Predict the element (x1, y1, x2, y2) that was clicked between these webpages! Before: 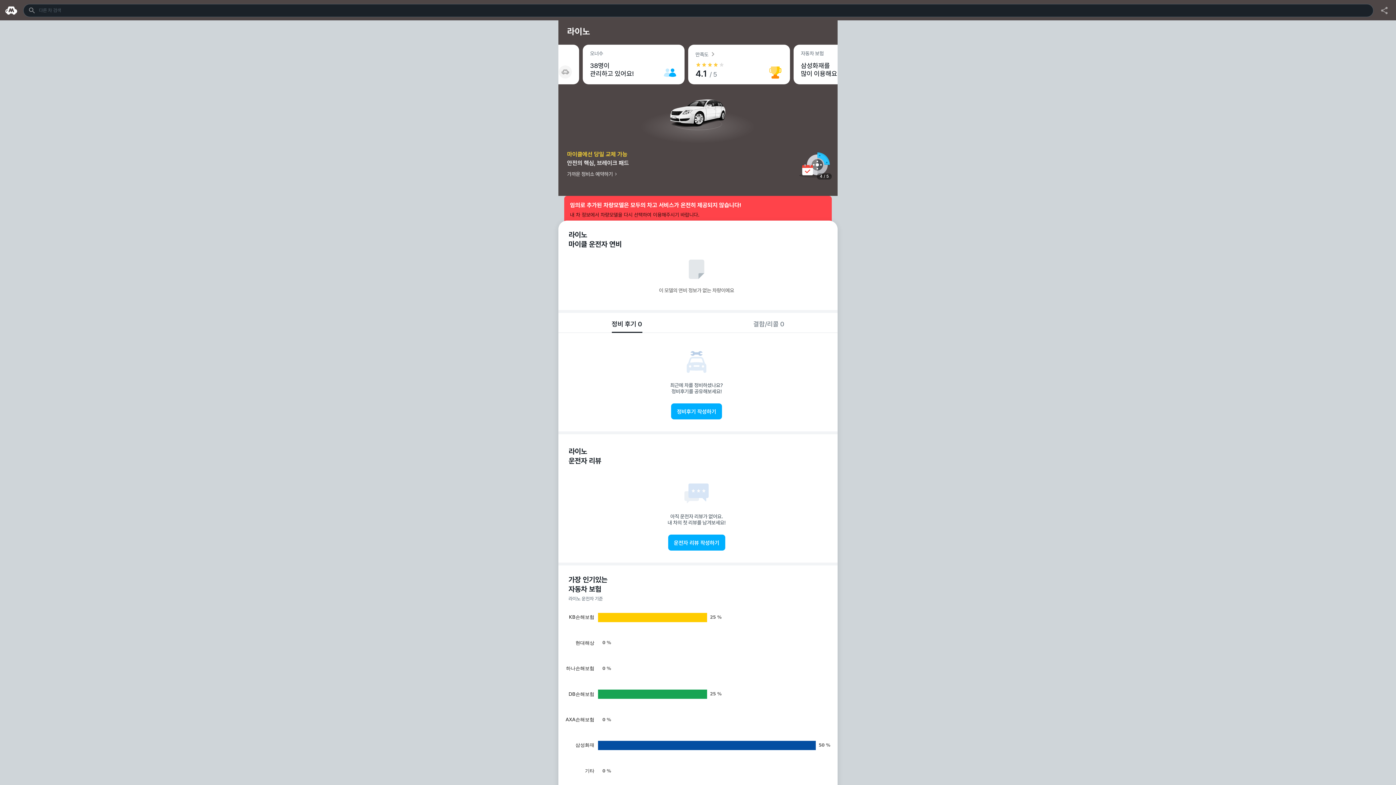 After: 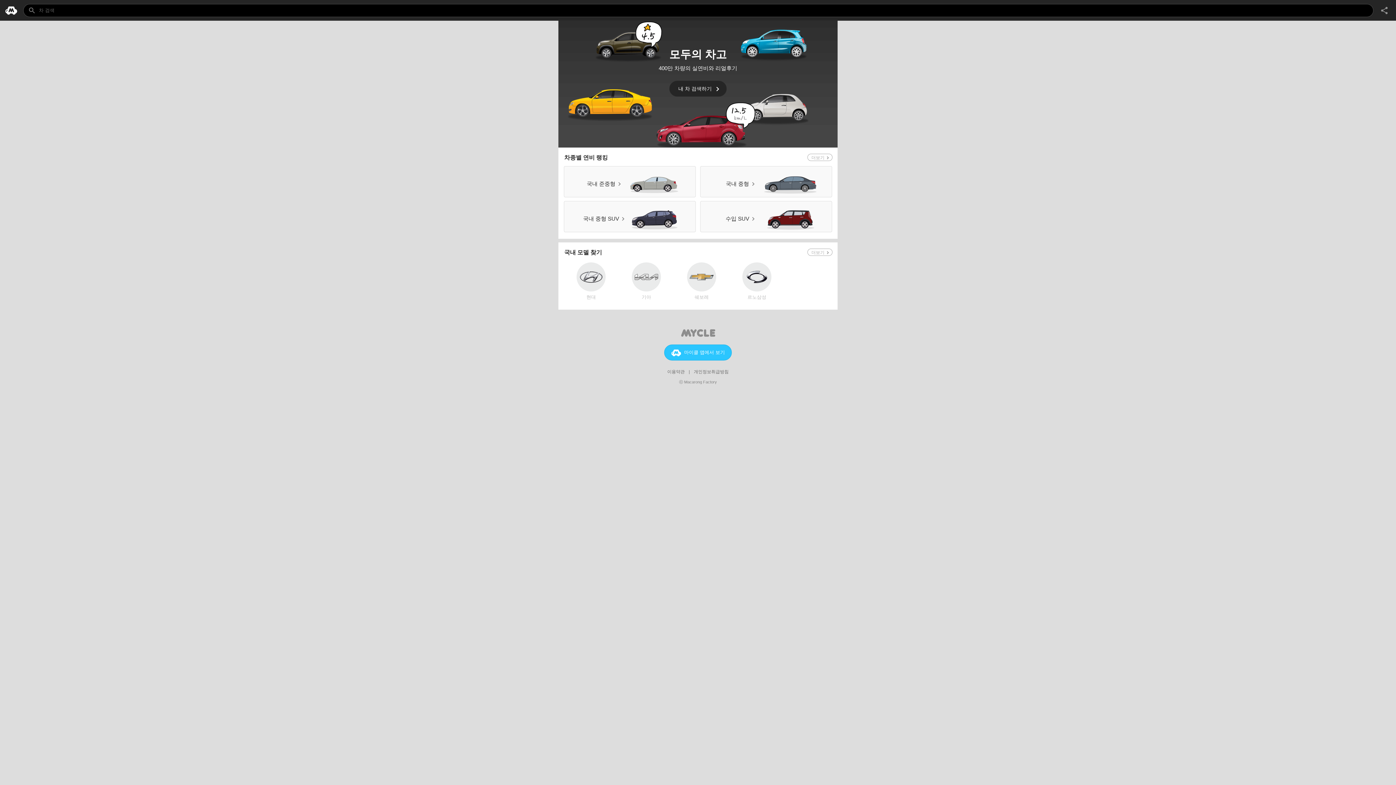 Action: bbox: (5, 6, 17, 13)